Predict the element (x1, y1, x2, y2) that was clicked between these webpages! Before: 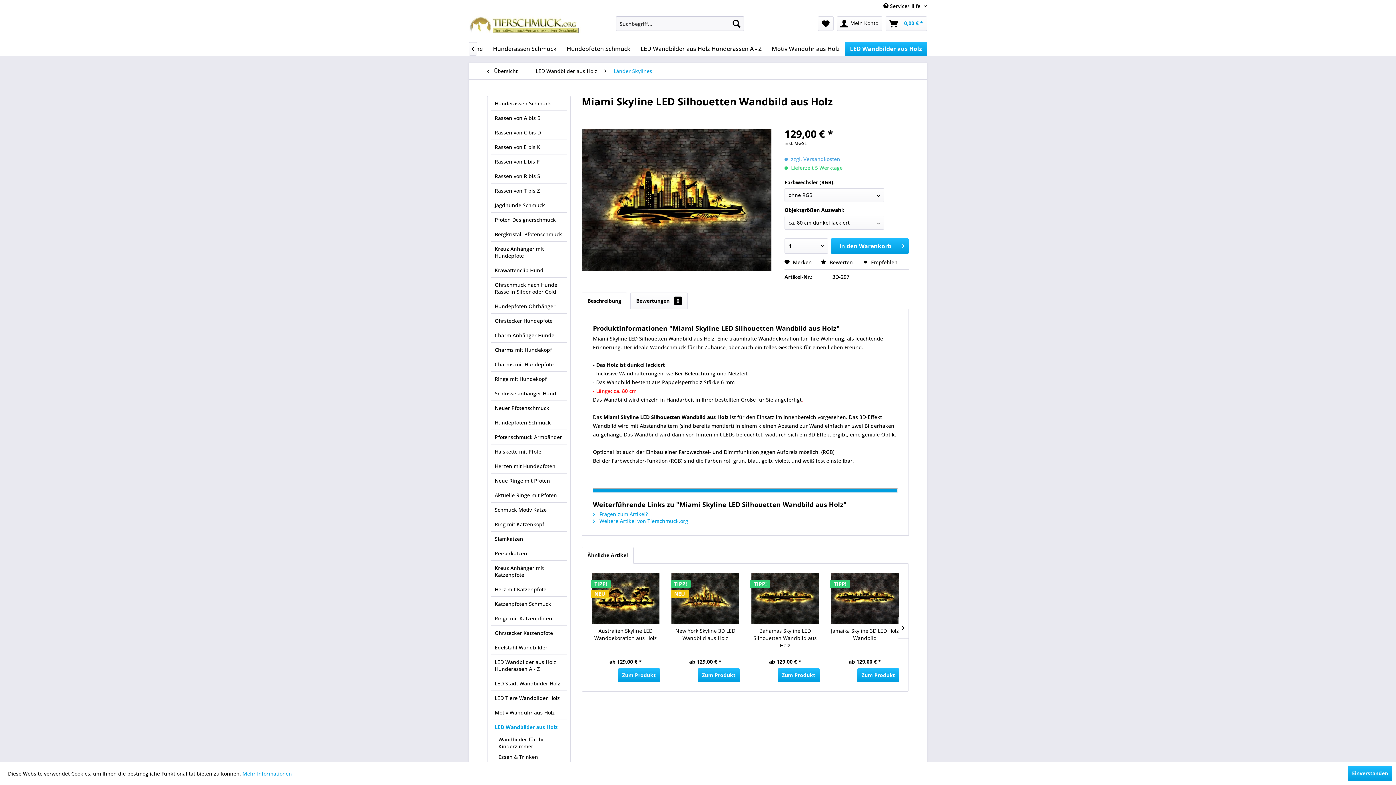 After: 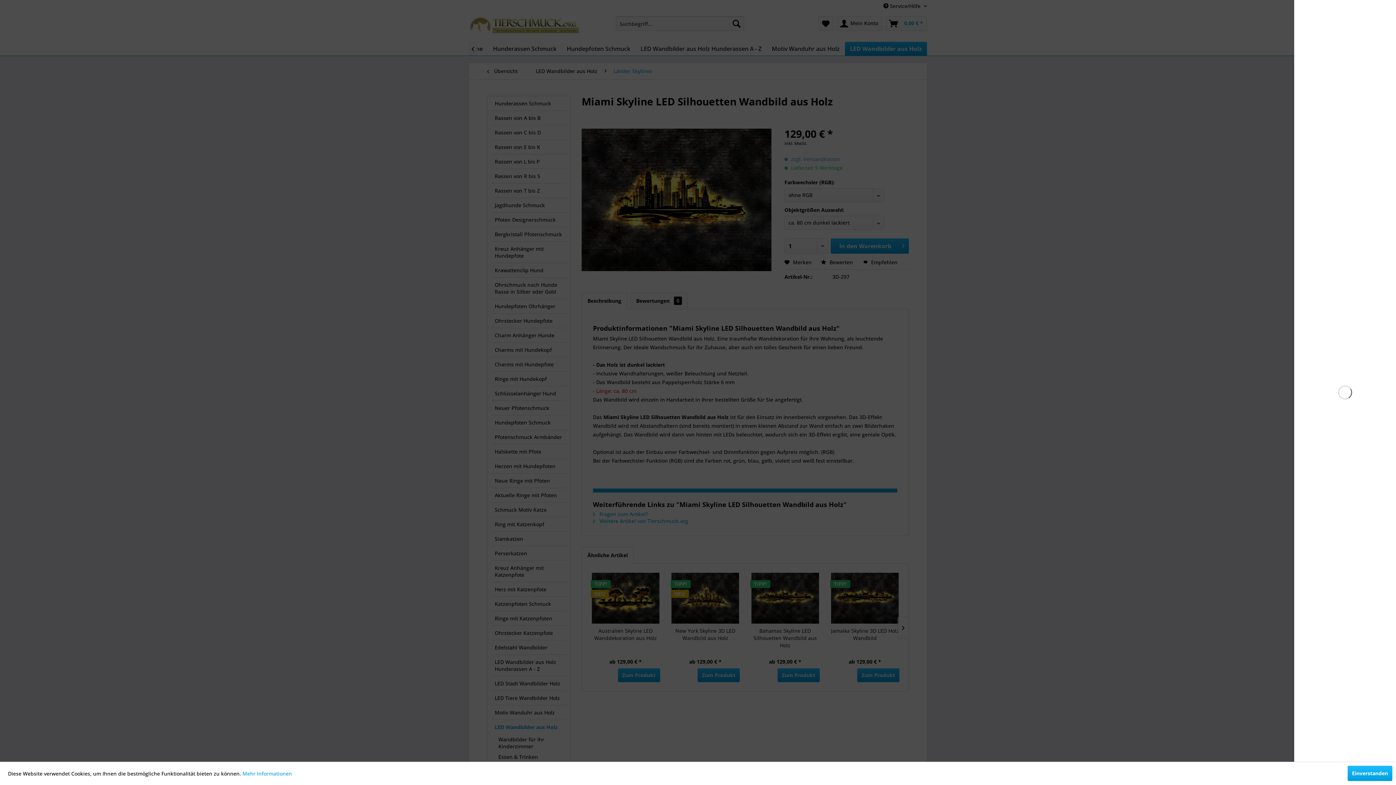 Action: label: Warenkorb bbox: (885, 16, 927, 30)